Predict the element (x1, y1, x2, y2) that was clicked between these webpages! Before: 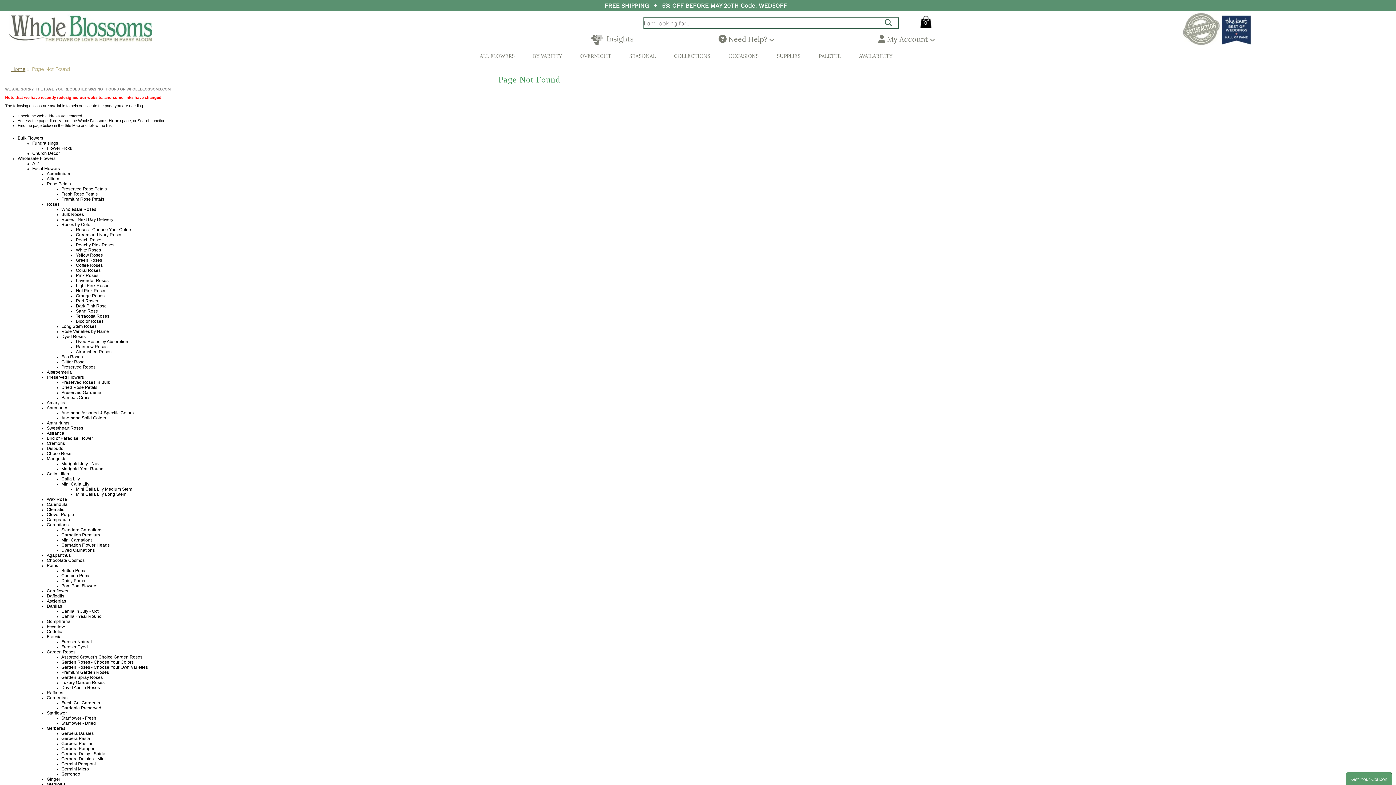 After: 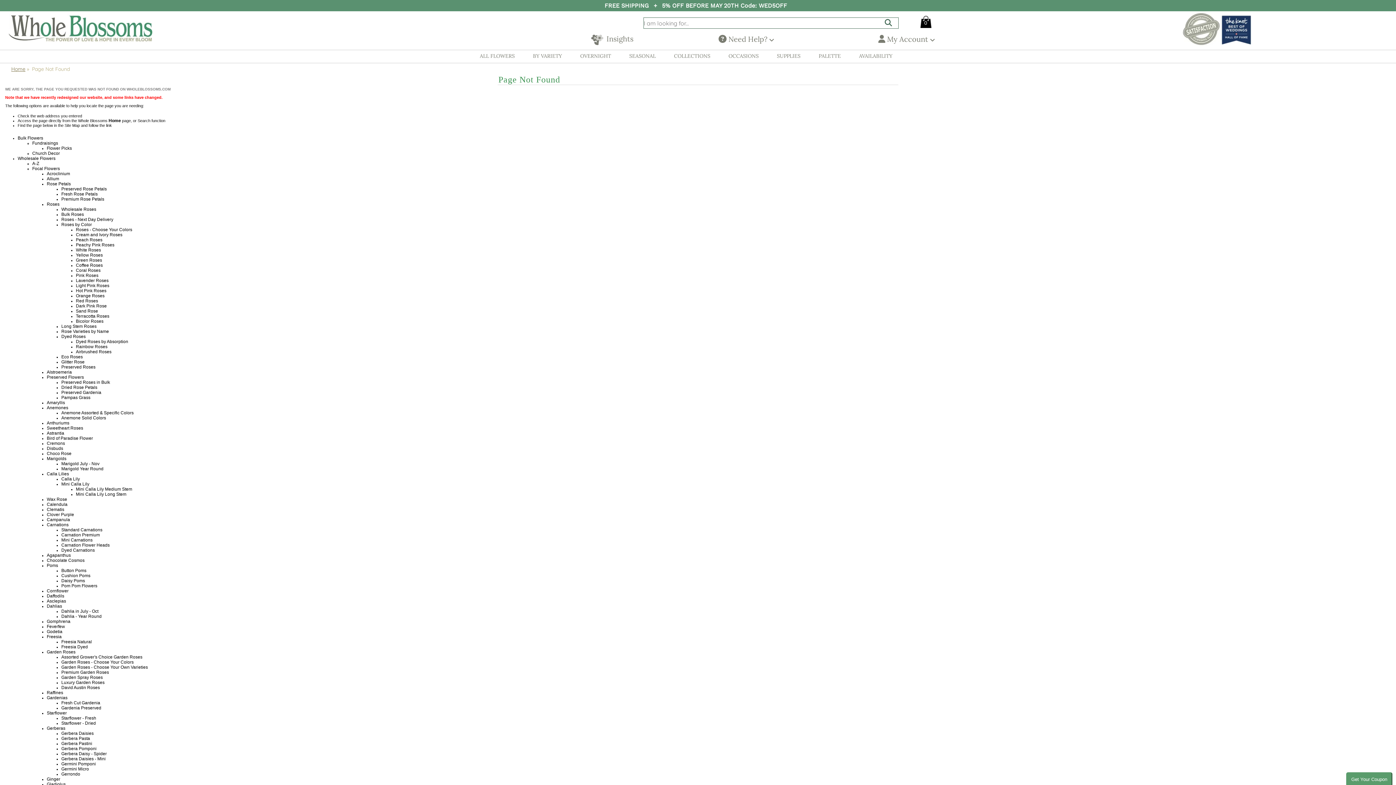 Action: bbox: (46, 506, 64, 512) label: Clematis